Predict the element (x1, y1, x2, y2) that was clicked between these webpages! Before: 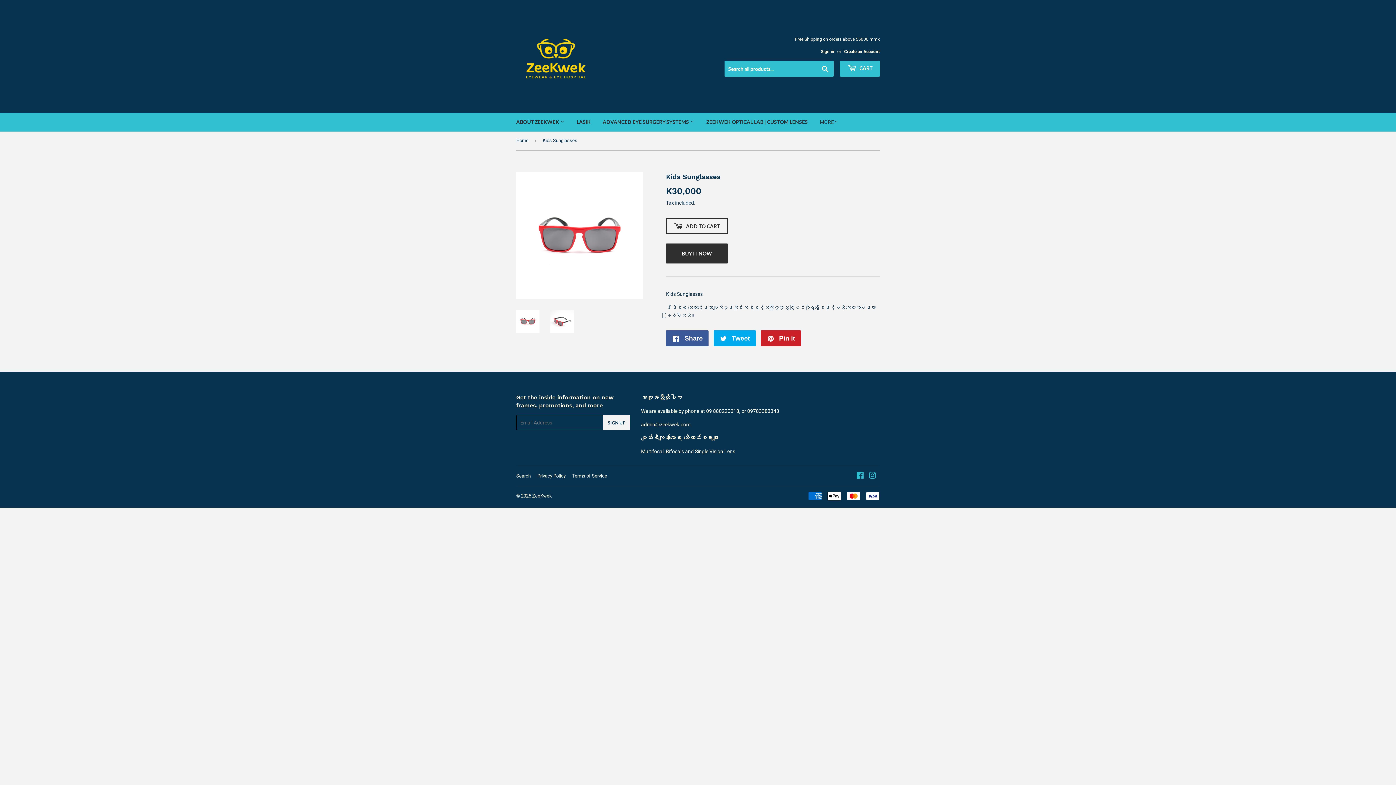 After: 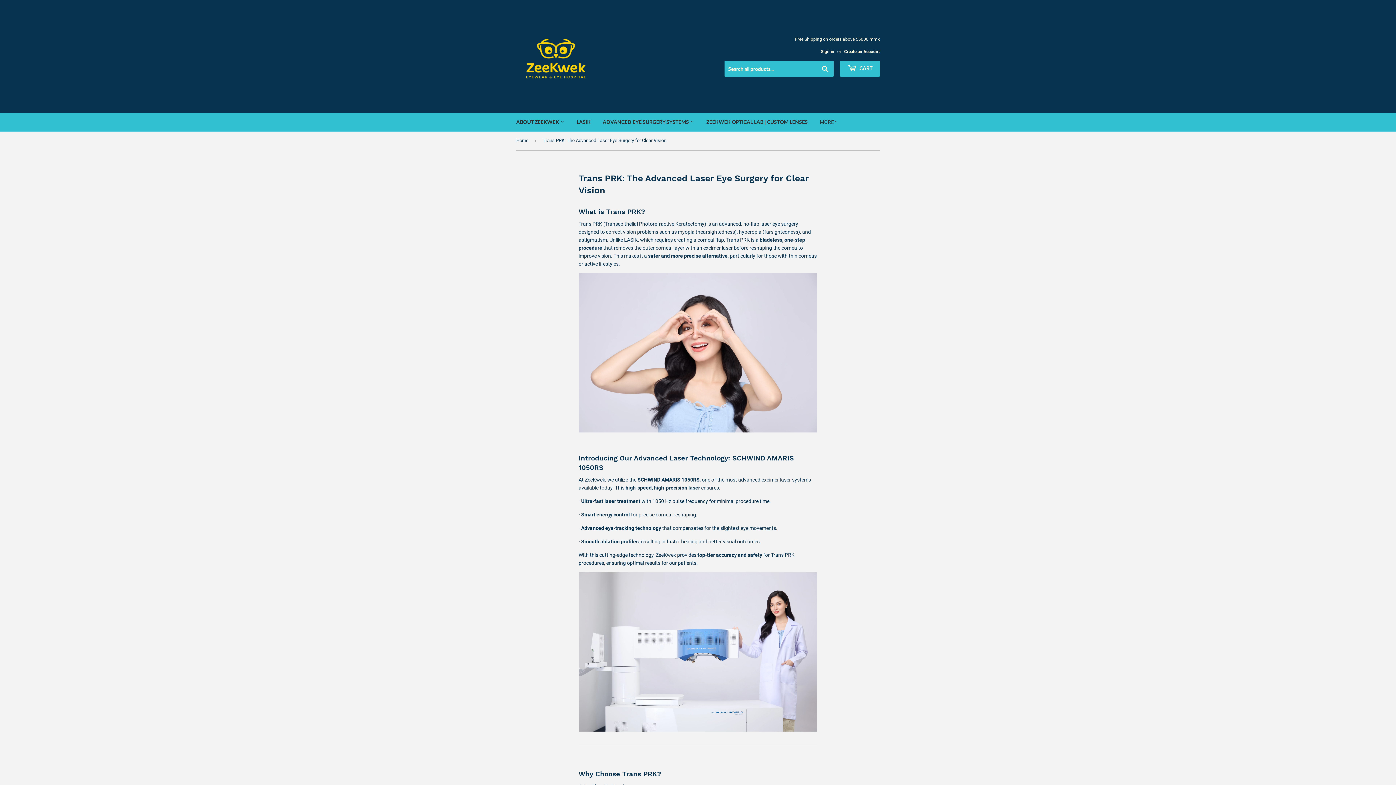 Action: bbox: (571, 112, 596, 131) label: LASIK